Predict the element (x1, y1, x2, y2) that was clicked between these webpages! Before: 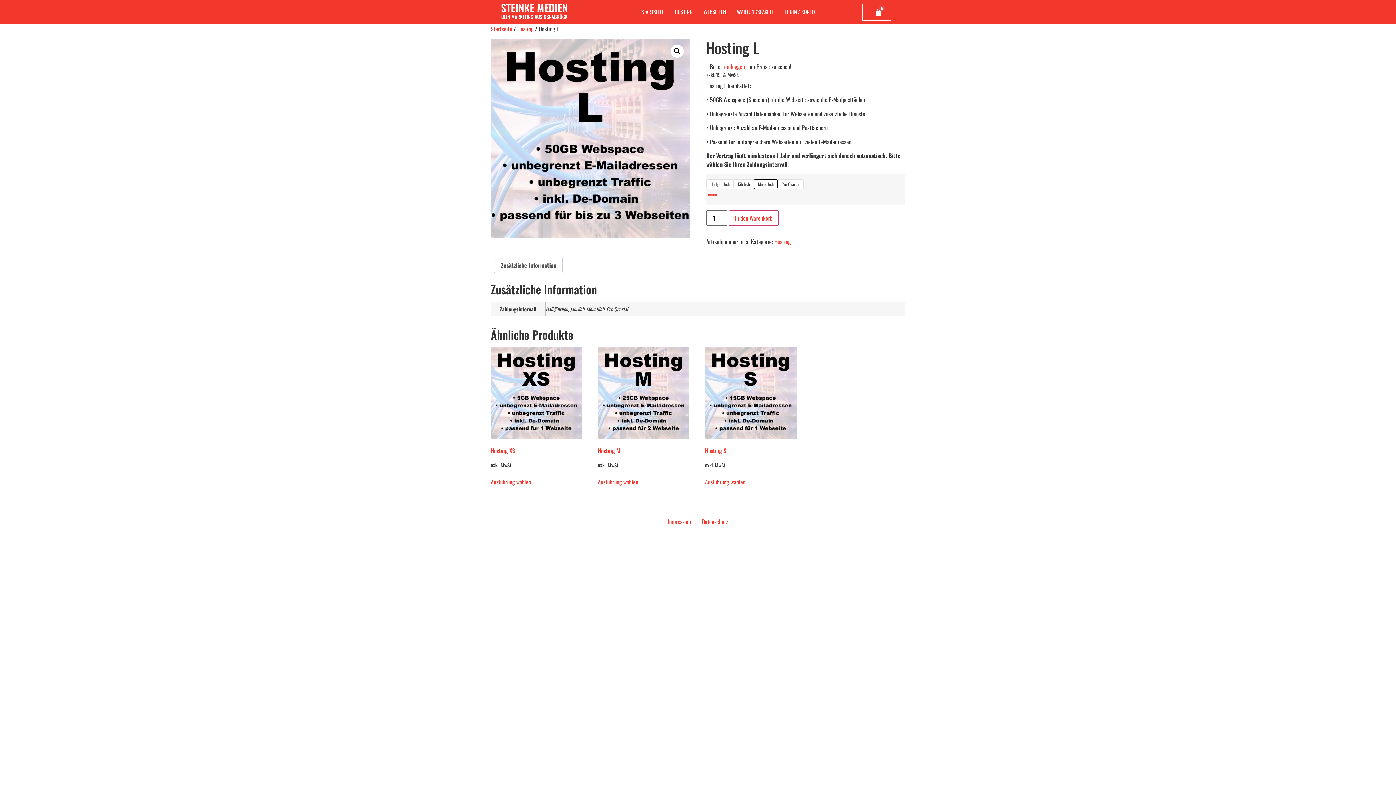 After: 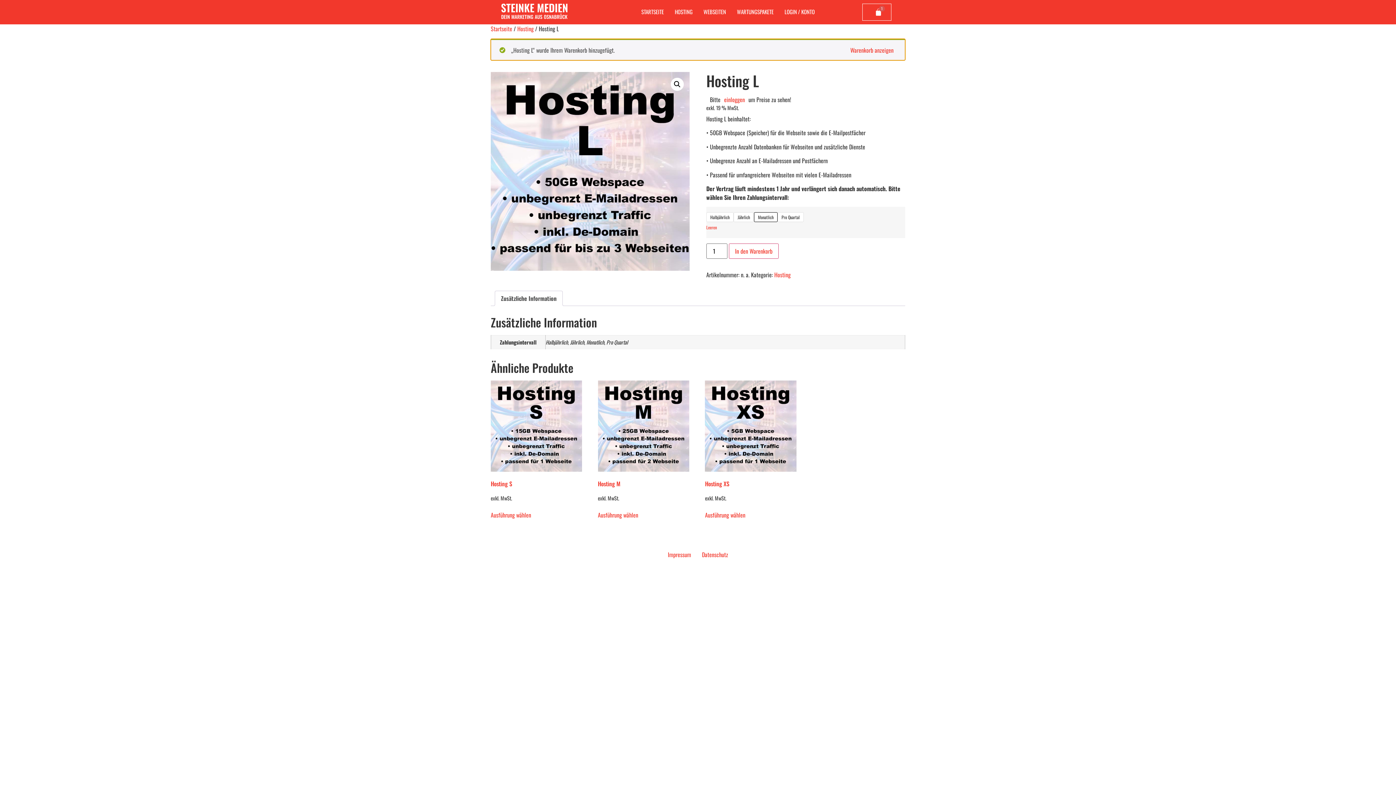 Action: bbox: (729, 210, 778, 225) label: In den Warenkorb